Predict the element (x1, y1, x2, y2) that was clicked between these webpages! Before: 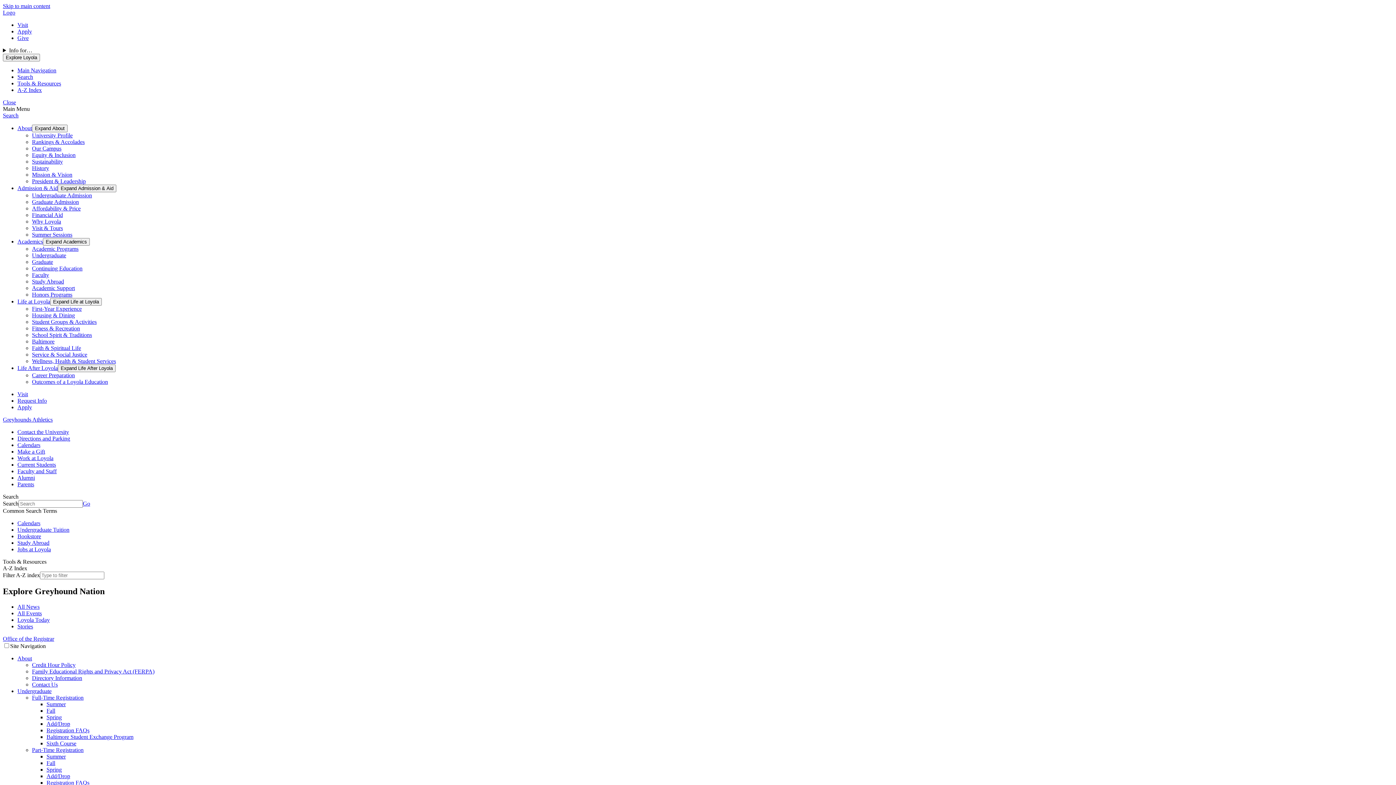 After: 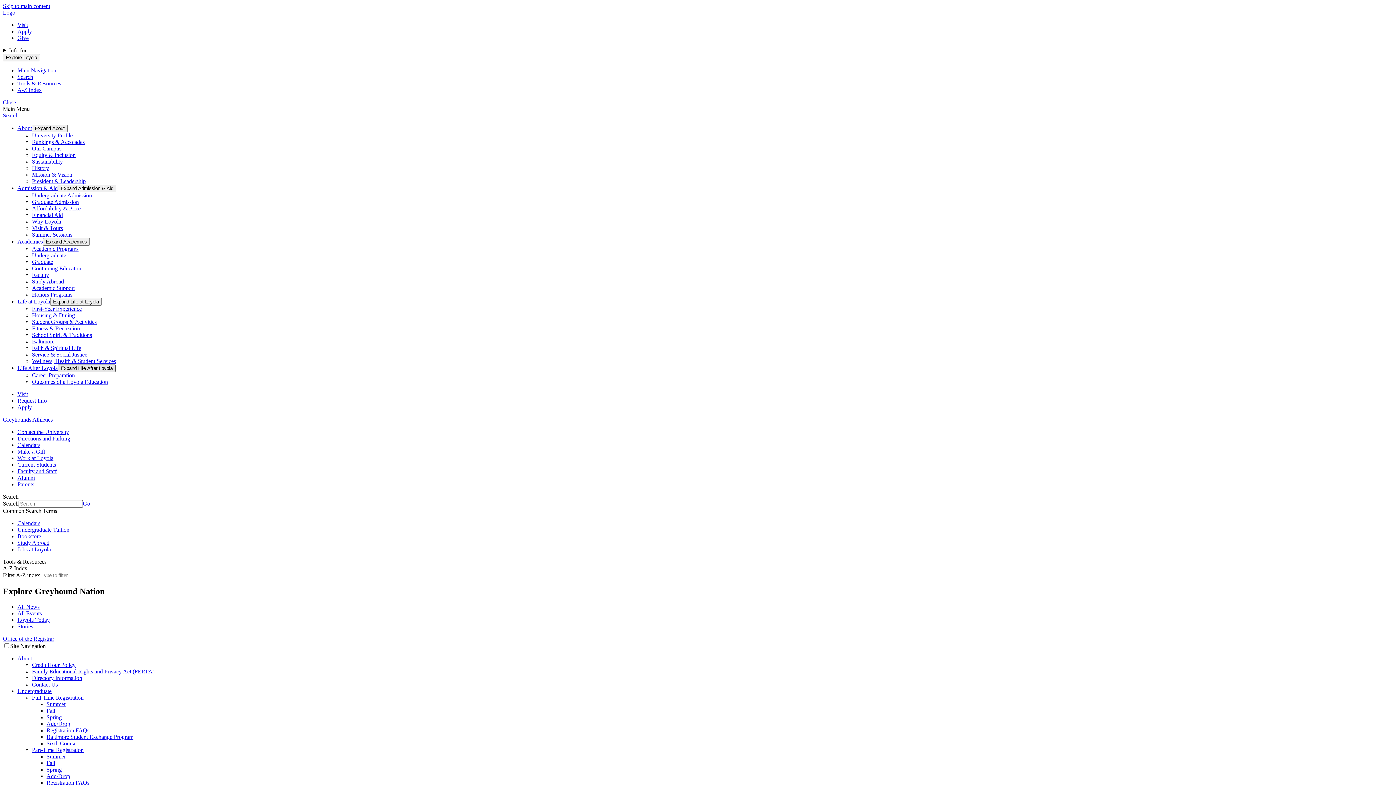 Action: label: Expand Life After Loyola bbox: (57, 364, 115, 372)